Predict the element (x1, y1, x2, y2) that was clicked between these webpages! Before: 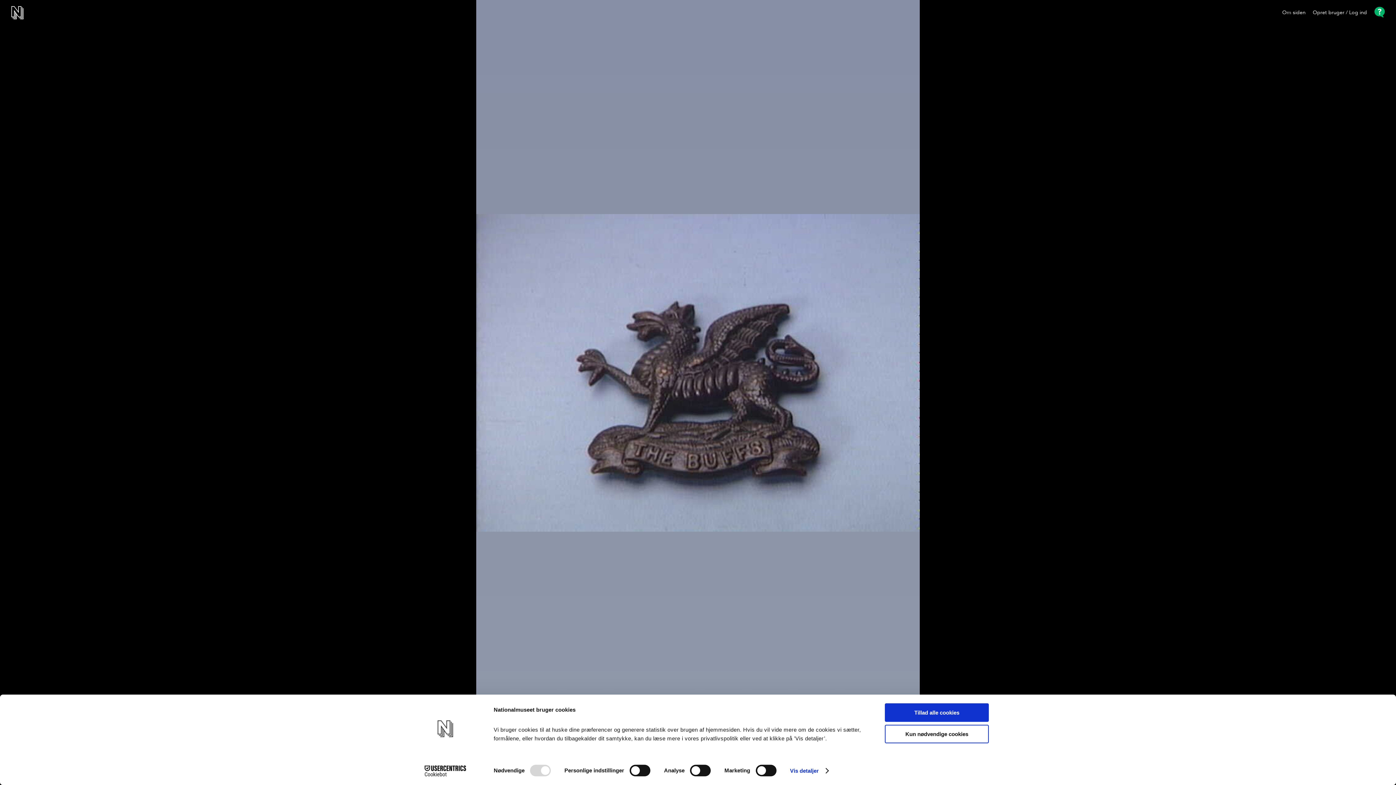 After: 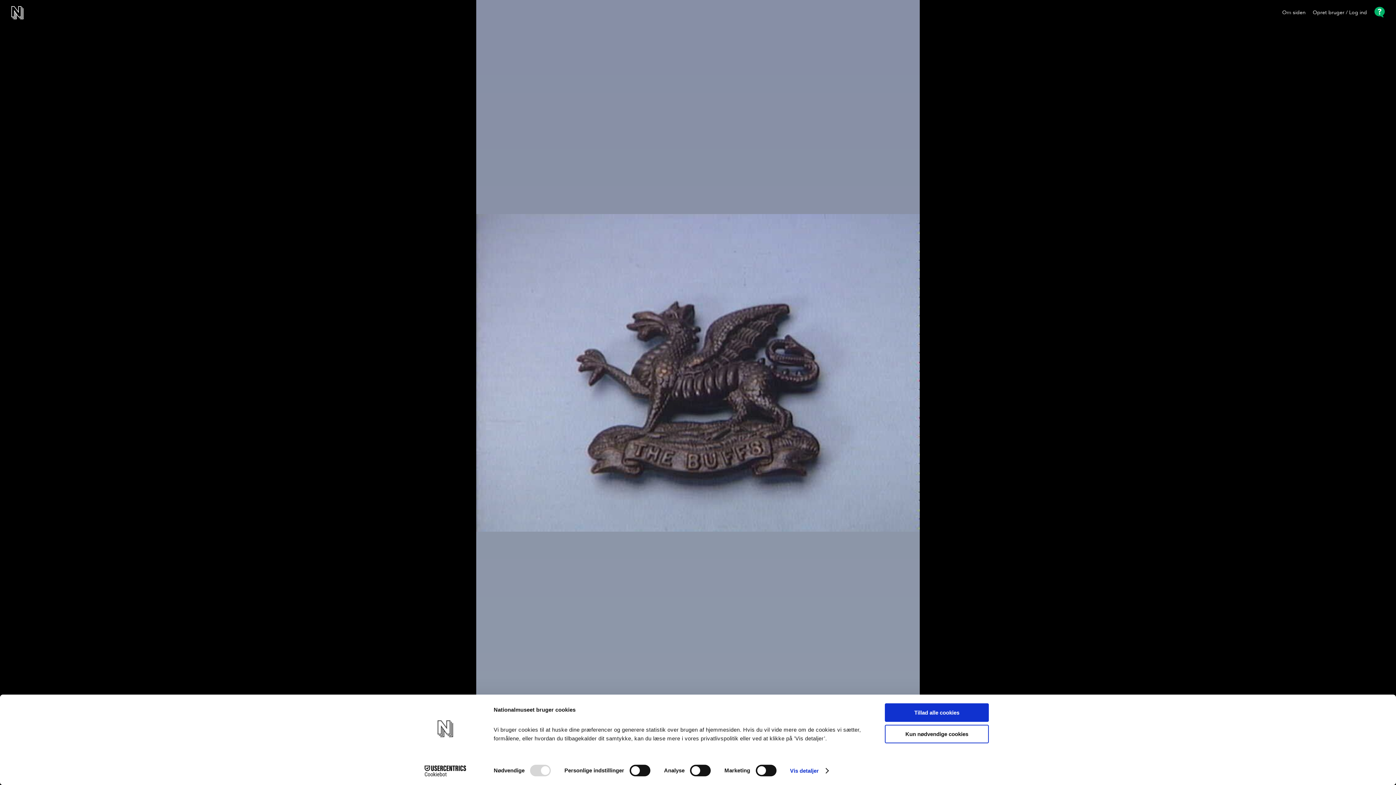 Action: bbox: (1374, 6, 1385, 19)